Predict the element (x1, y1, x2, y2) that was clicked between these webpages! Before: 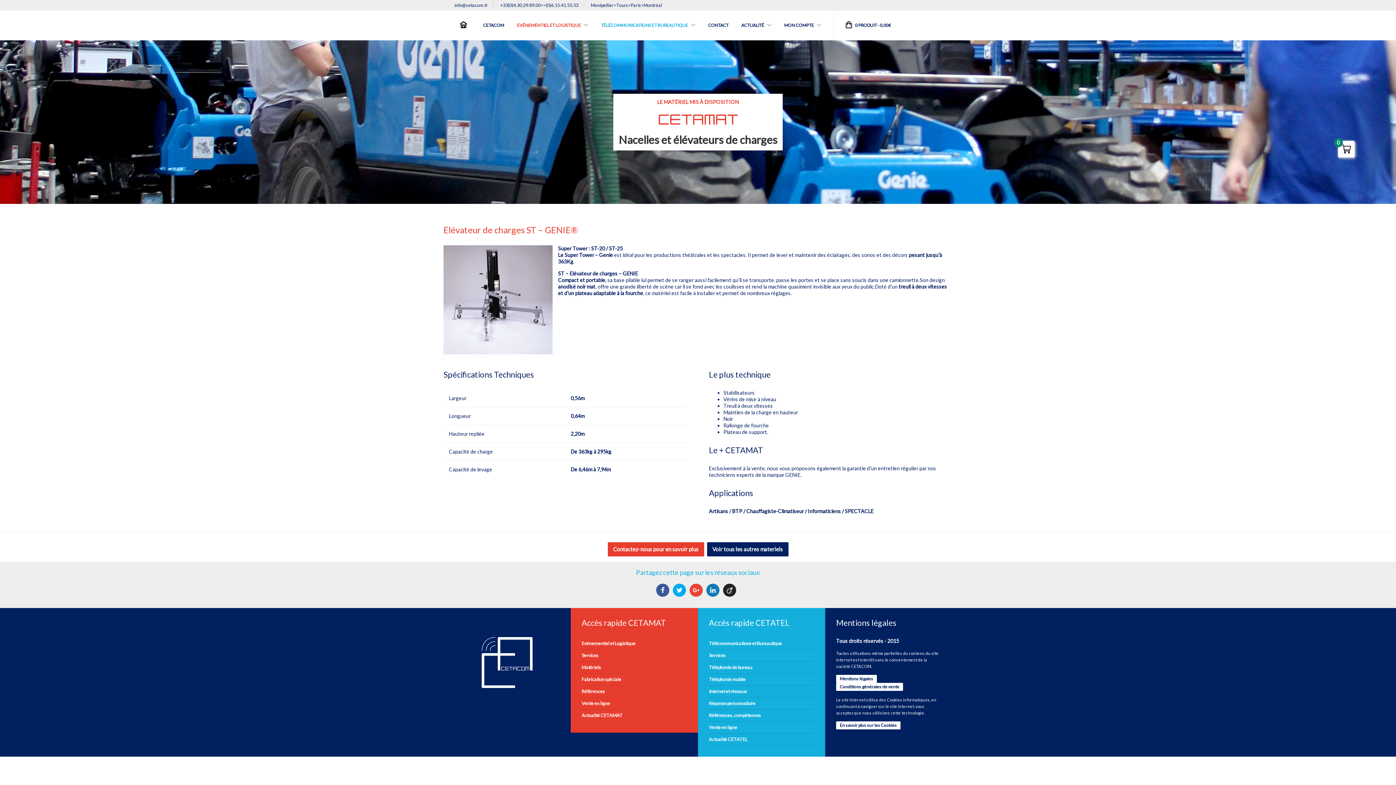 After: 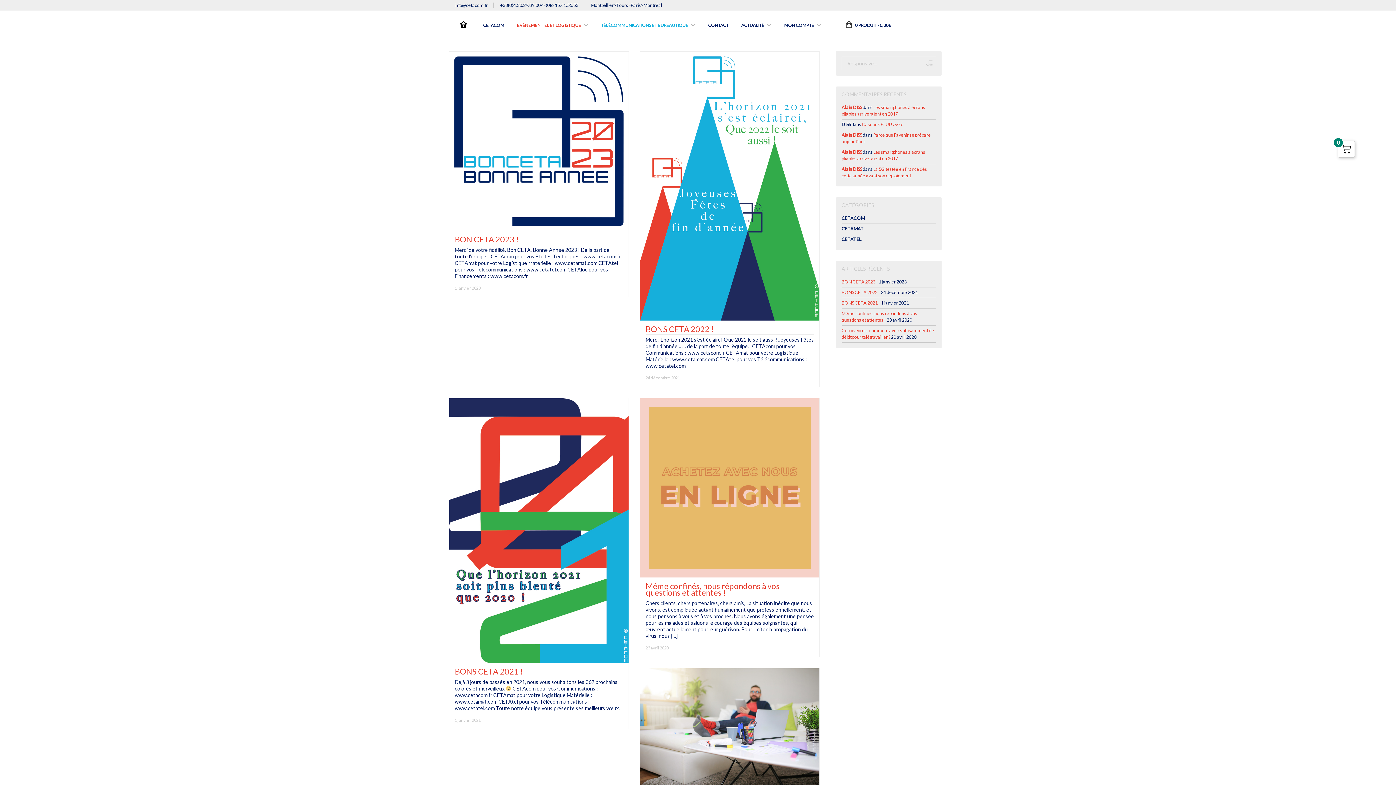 Action: bbox: (741, 10, 772, 40) label: ACTUALITÉ